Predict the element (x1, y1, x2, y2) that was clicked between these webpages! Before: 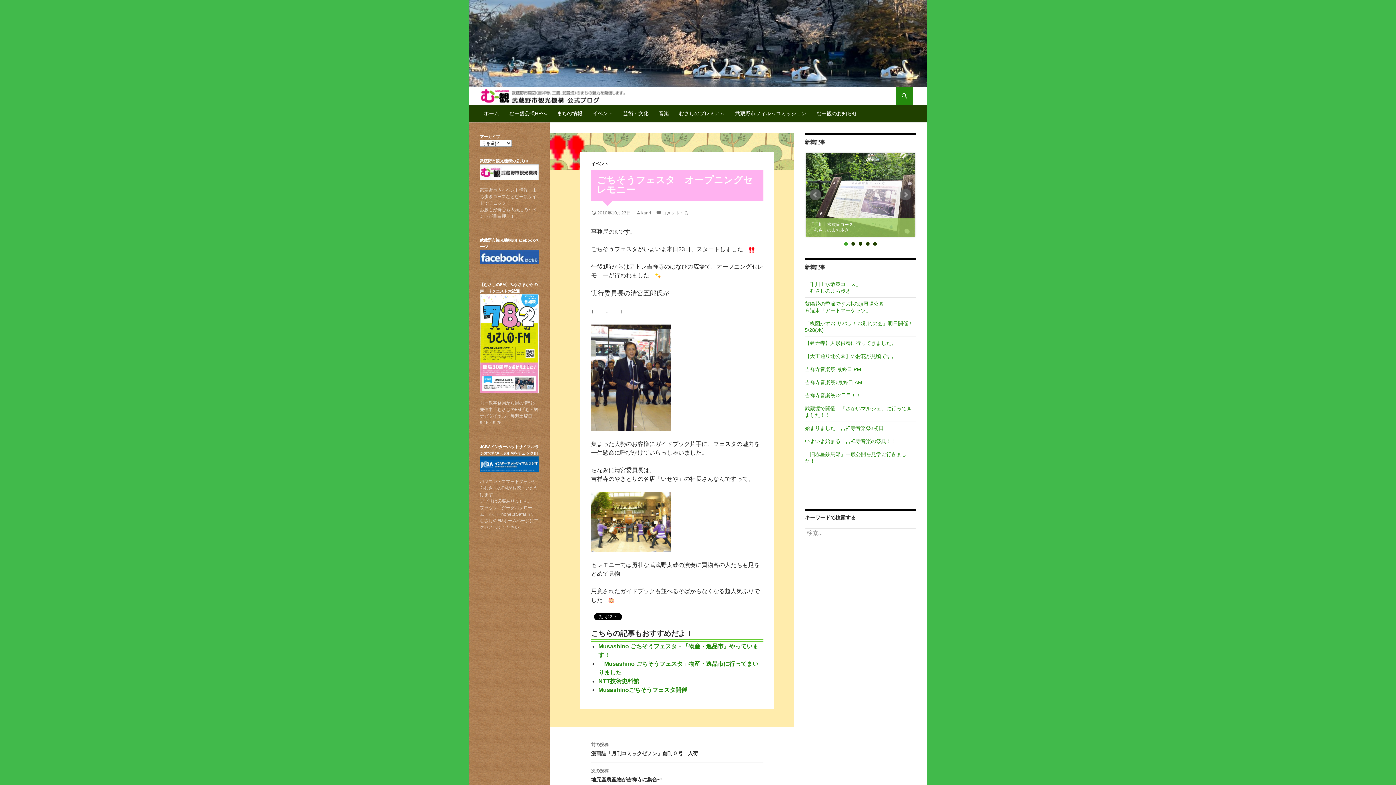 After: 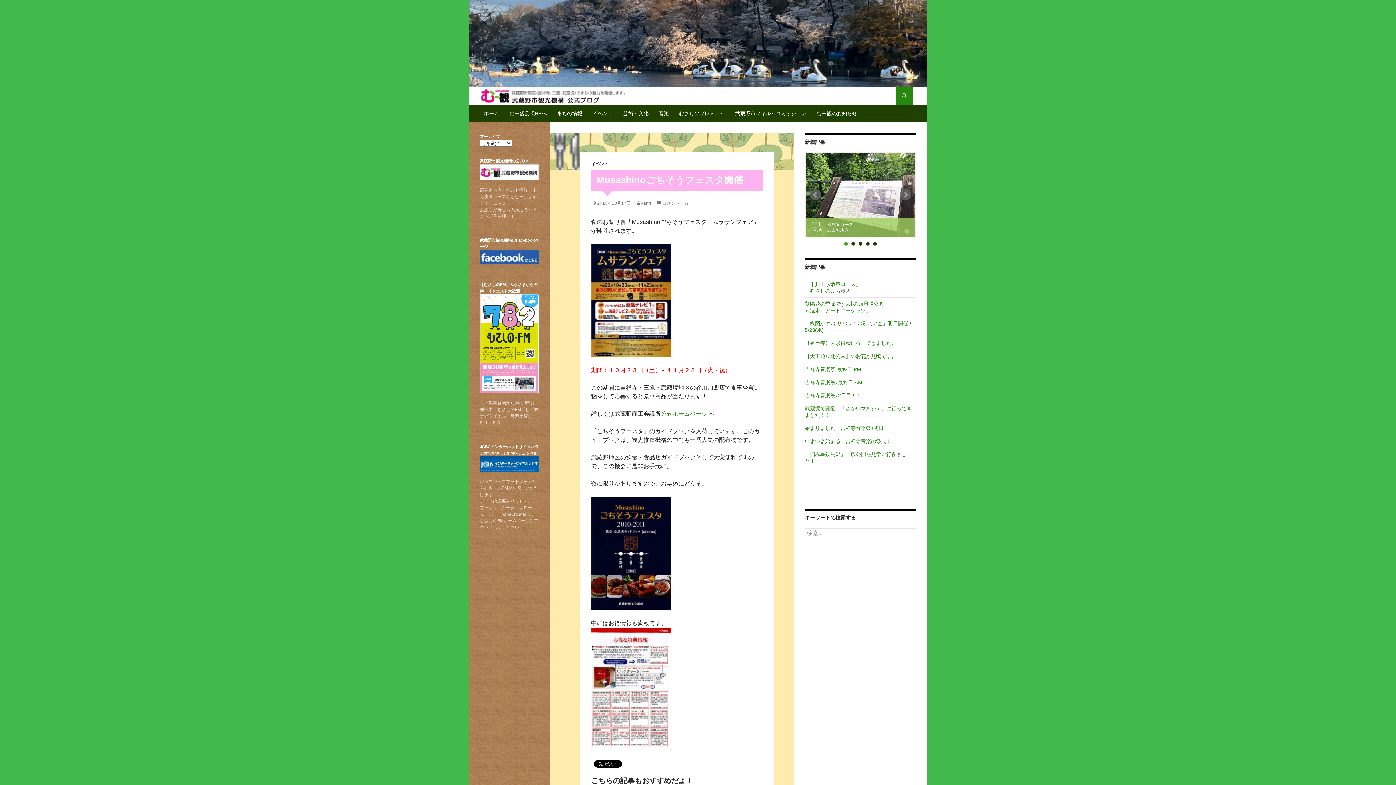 Action: bbox: (598, 687, 687, 693) label: Musashinoごちそうフェスタ開催